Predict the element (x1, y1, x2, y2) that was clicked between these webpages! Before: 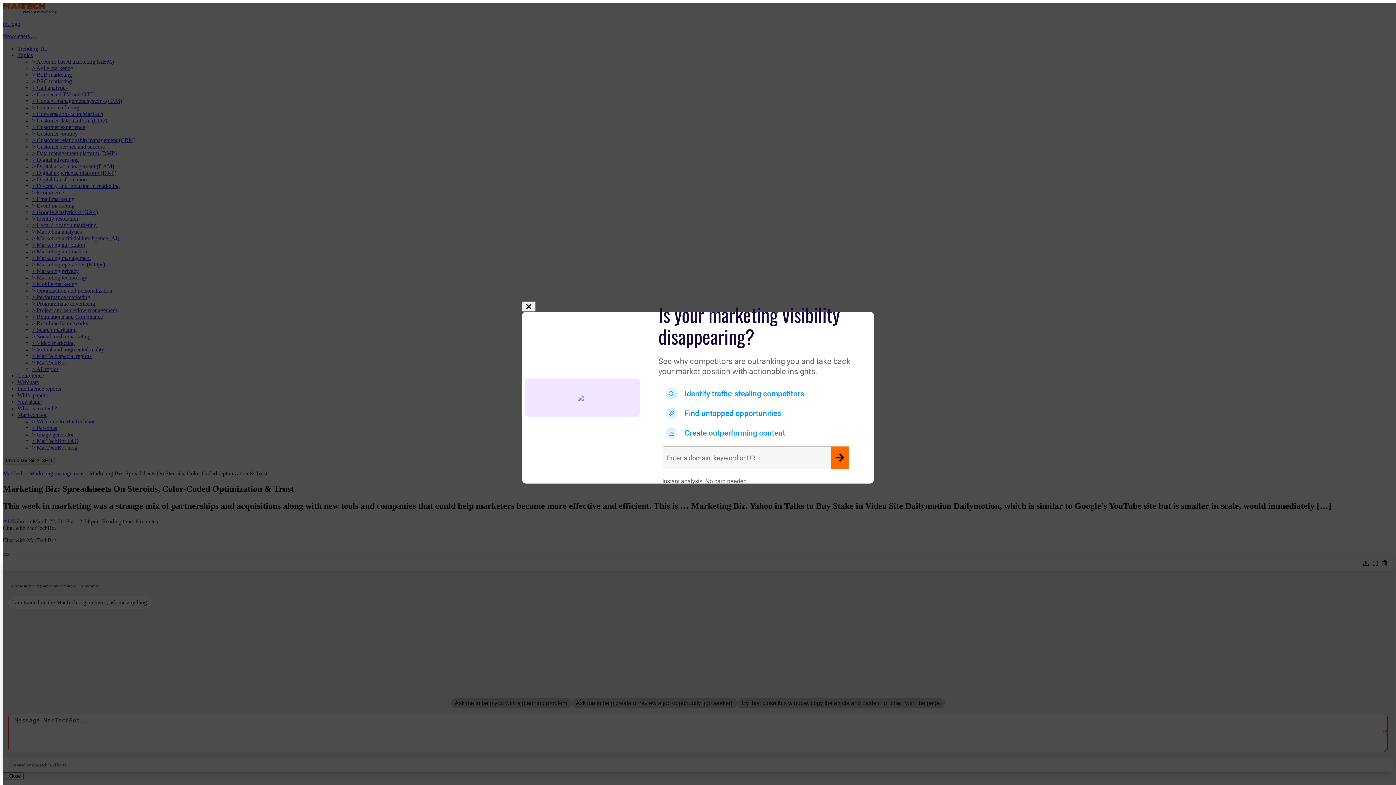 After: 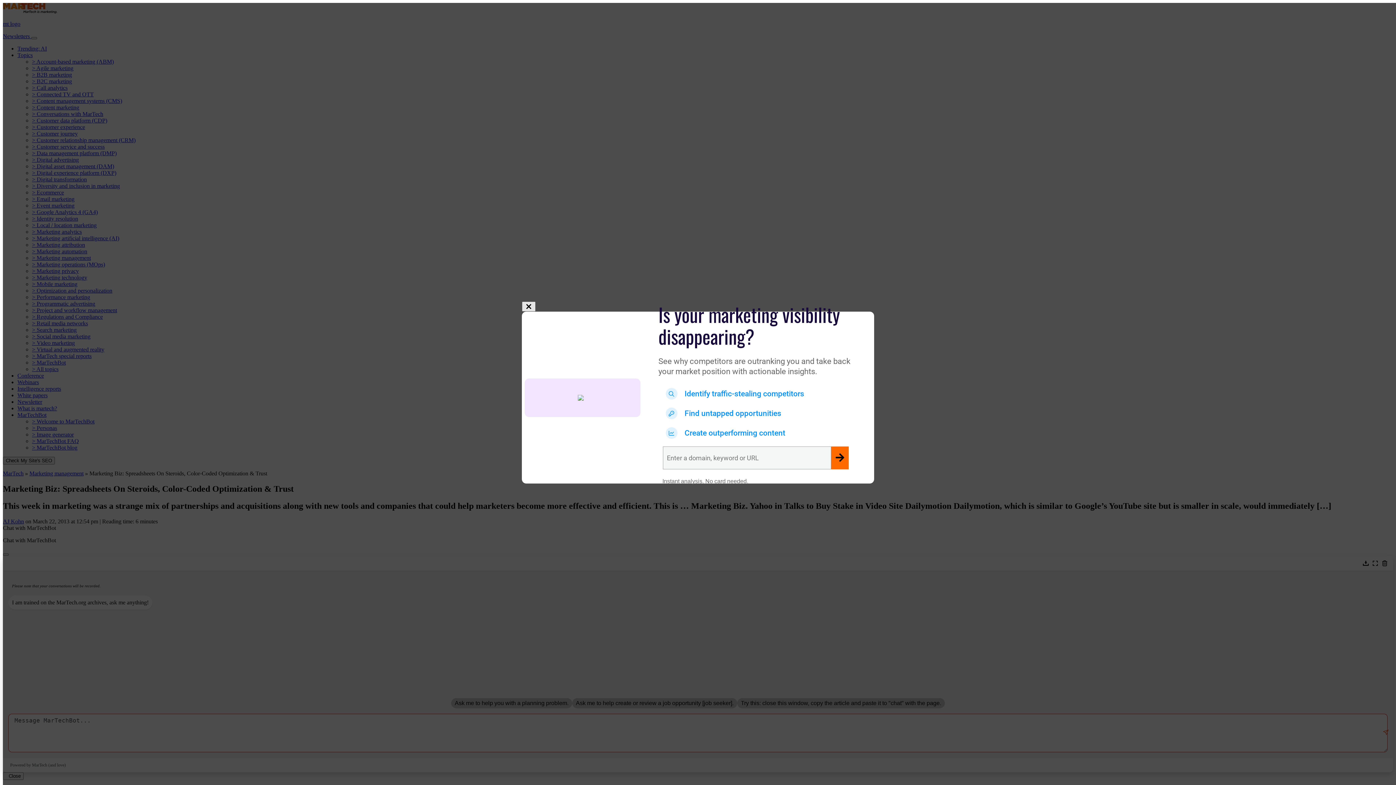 Action: bbox: (522, 301, 535, 311)